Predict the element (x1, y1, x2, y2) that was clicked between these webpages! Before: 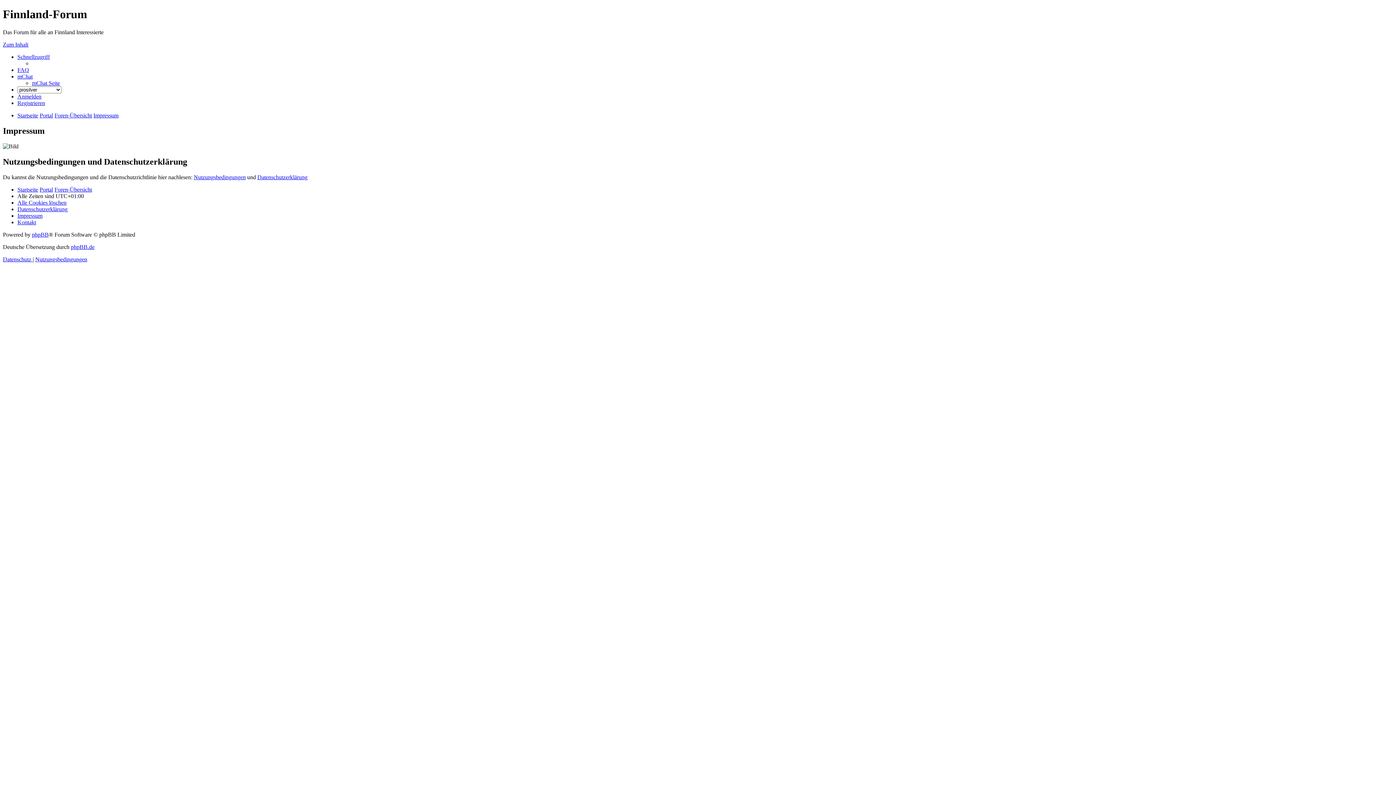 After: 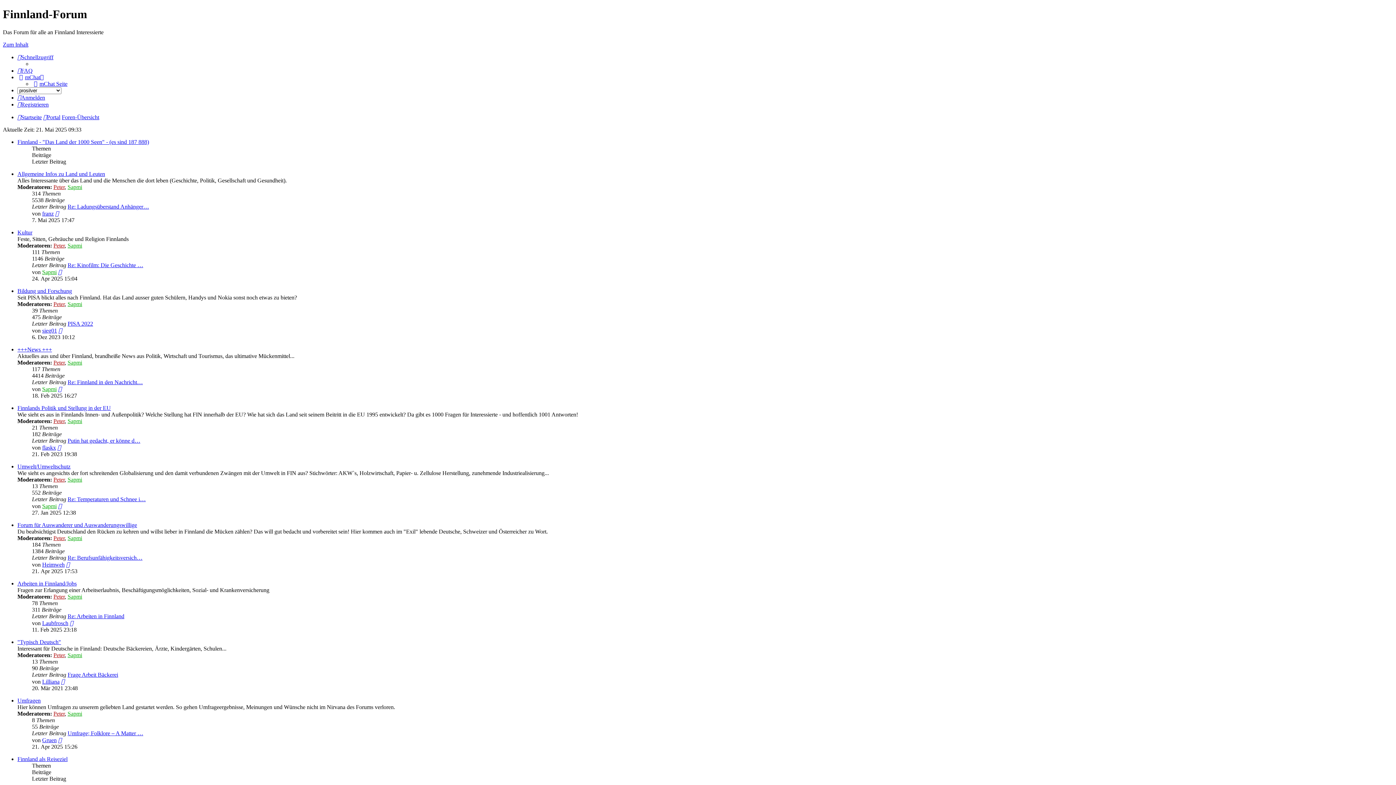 Action: label: Foren-Übersicht bbox: (54, 112, 92, 118)